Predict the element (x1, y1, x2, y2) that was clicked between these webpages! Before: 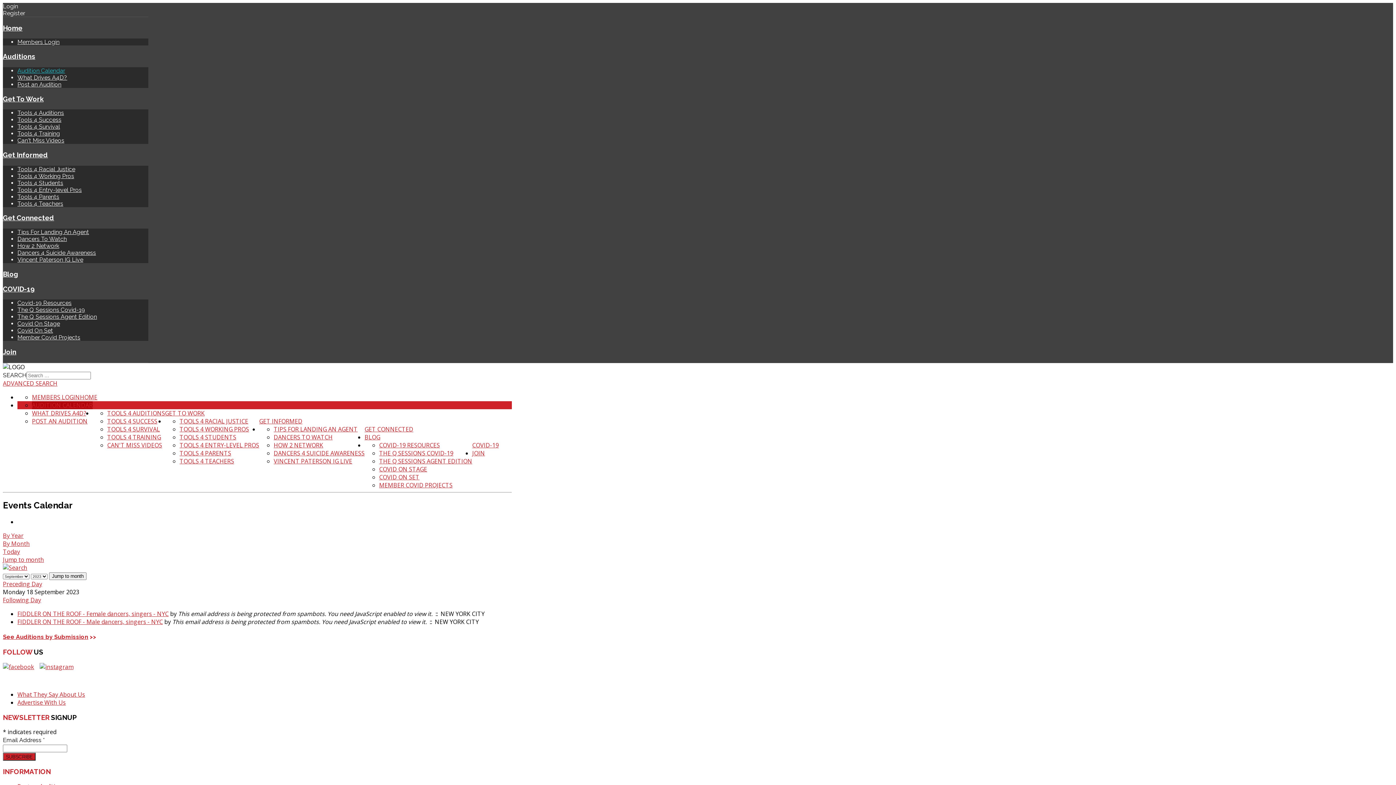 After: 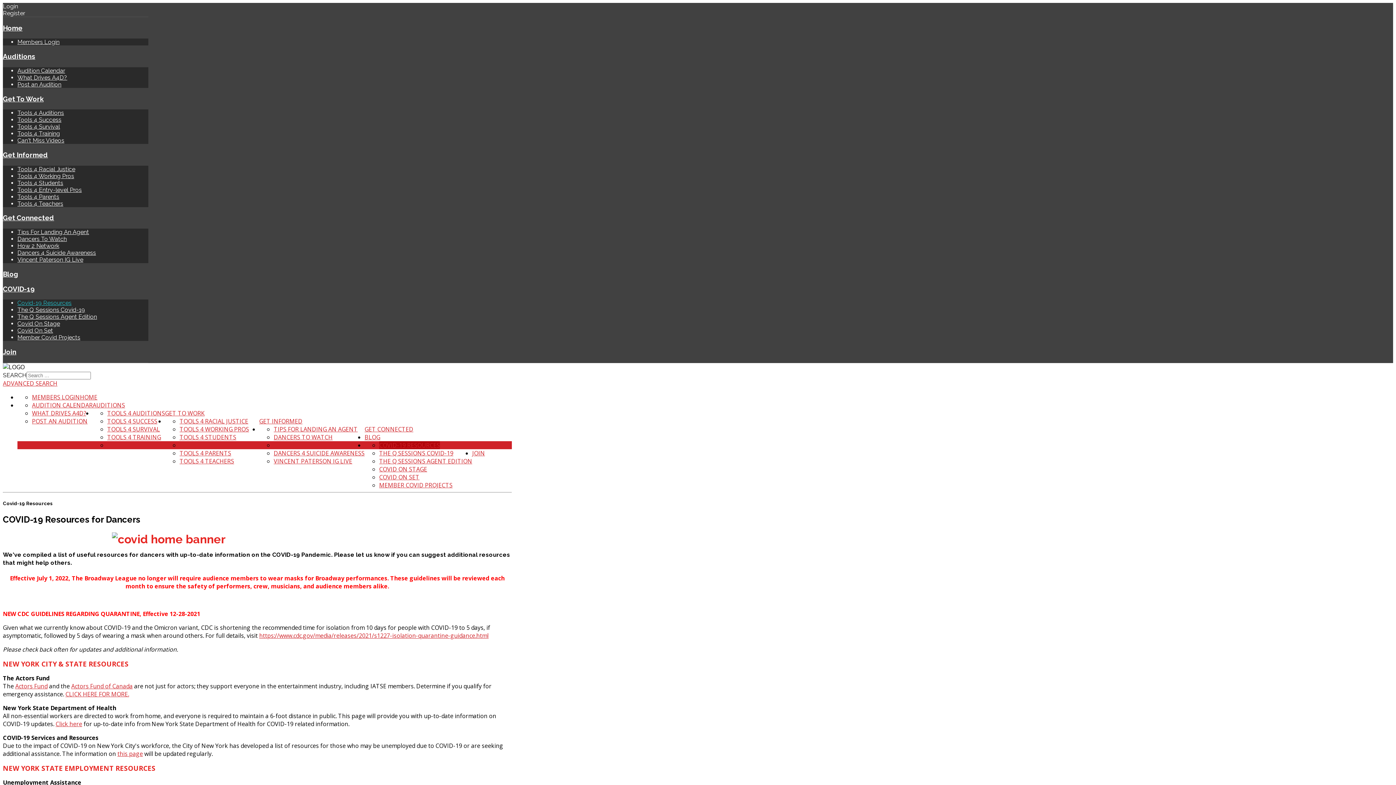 Action: label: COVID-19 RESOURCES bbox: (379, 441, 440, 449)